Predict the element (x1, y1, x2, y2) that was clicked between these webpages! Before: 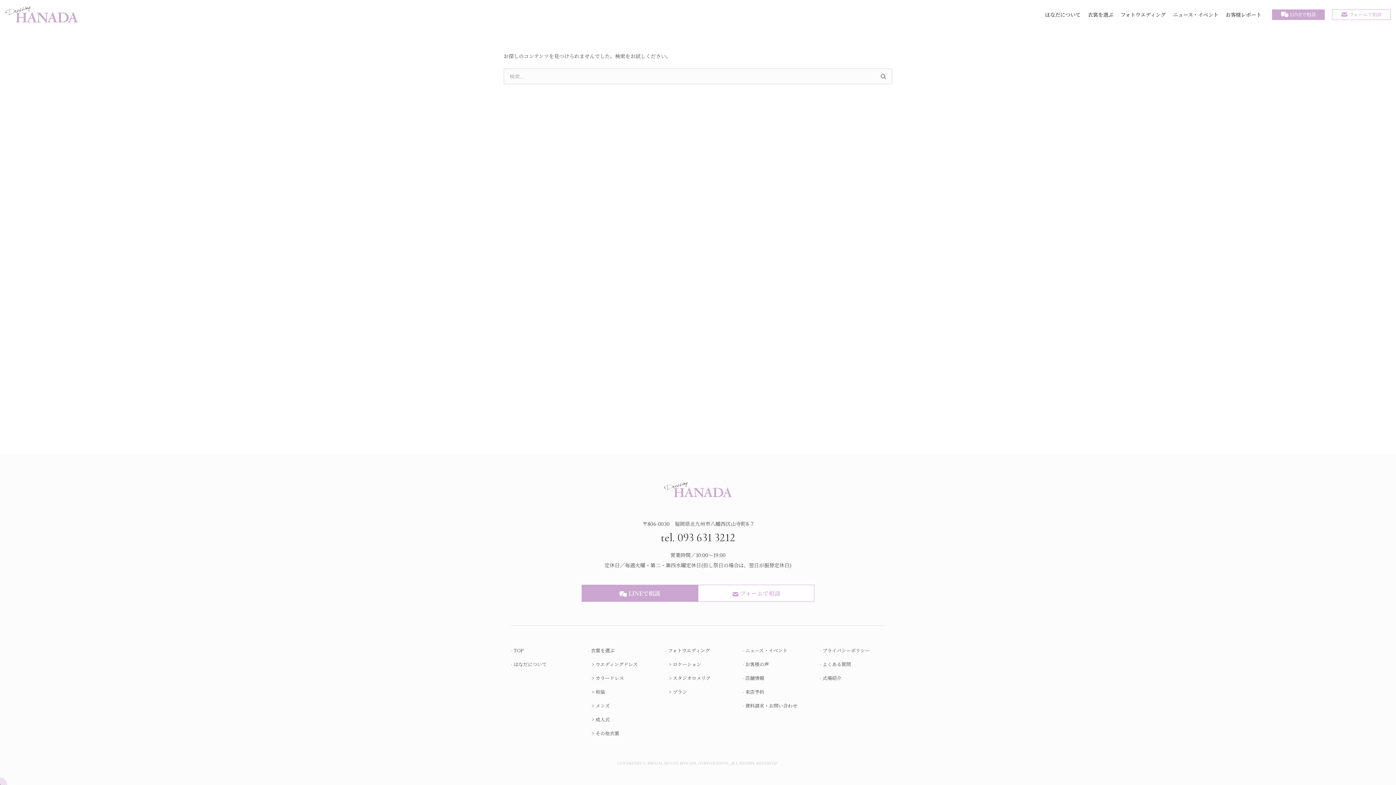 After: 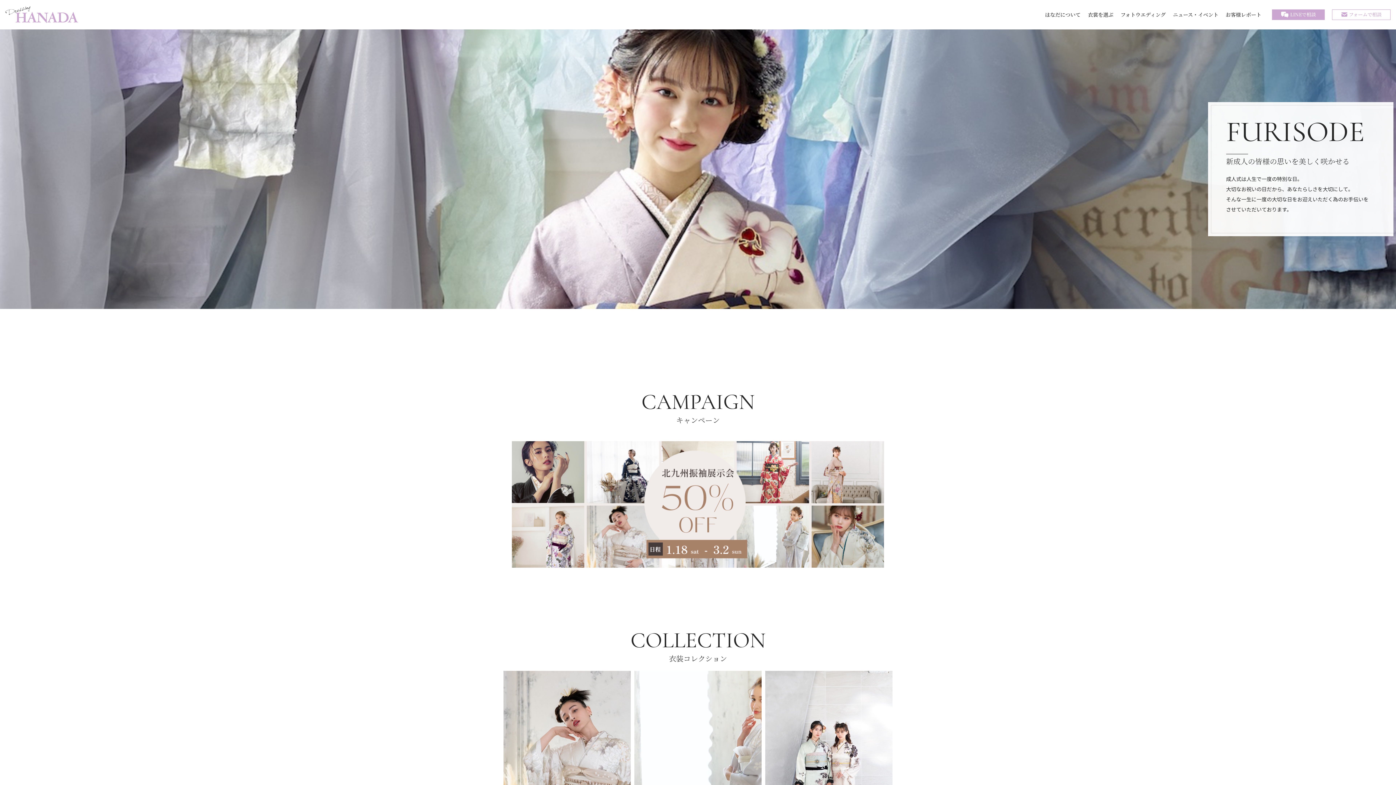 Action: label: 成人式 bbox: (595, 716, 609, 723)